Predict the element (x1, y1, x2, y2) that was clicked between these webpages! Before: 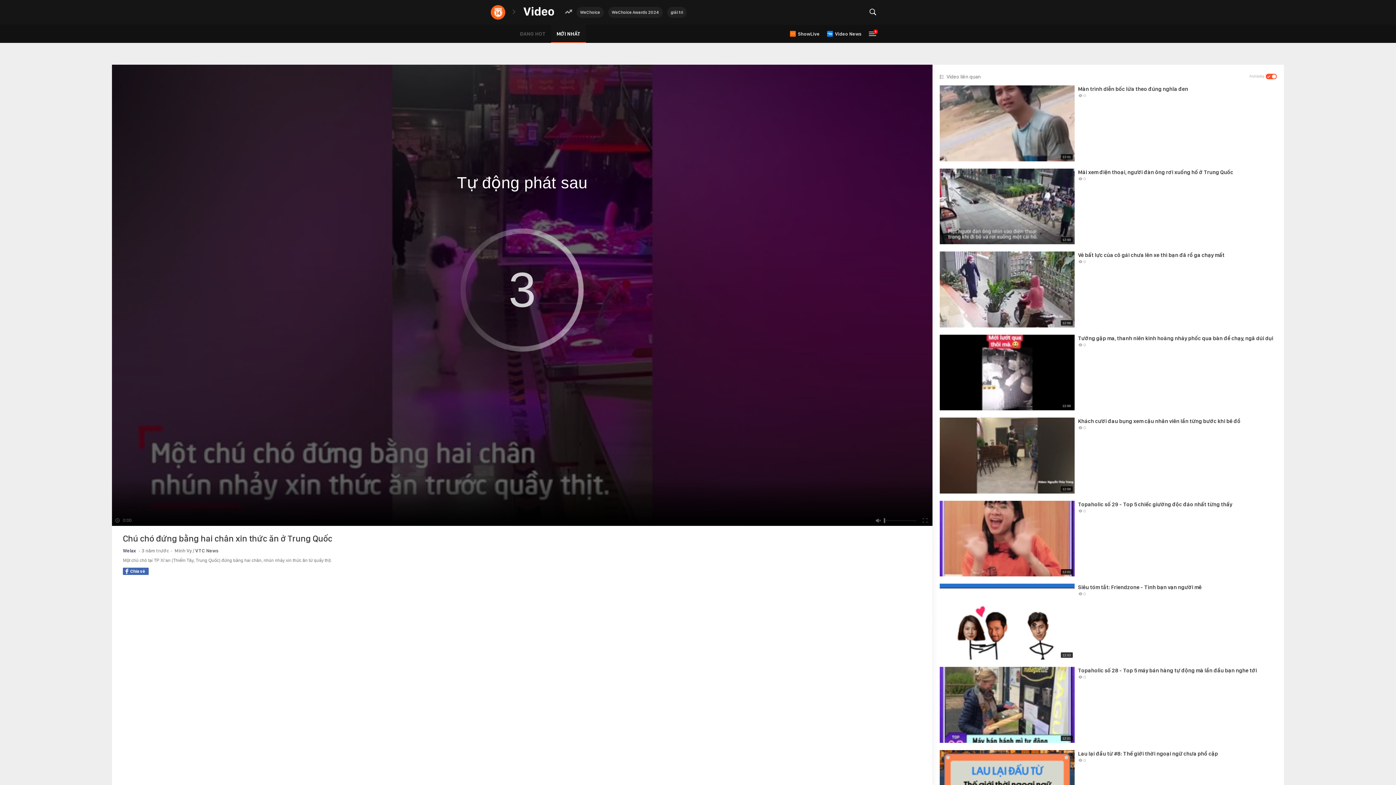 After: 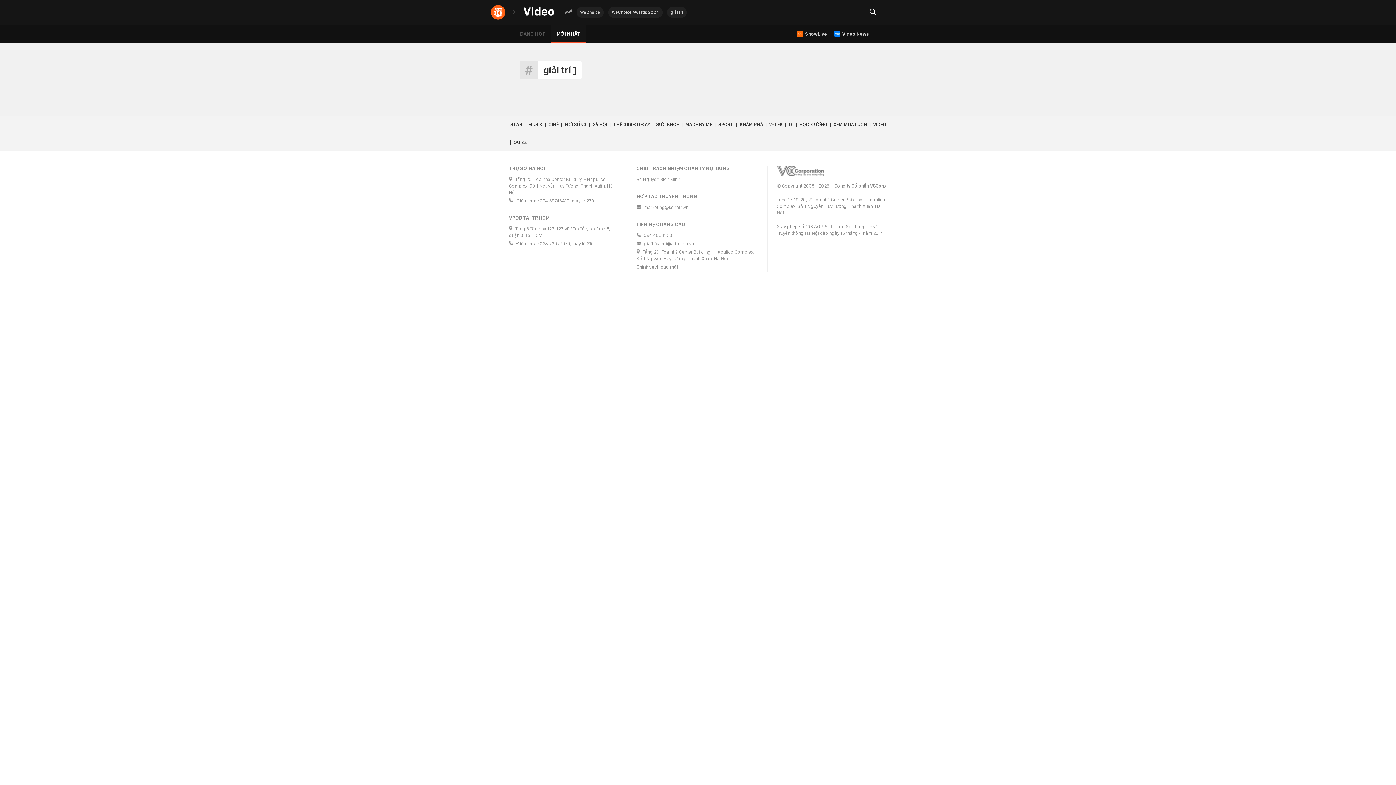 Action: label: giải trí bbox: (667, 6, 686, 17)